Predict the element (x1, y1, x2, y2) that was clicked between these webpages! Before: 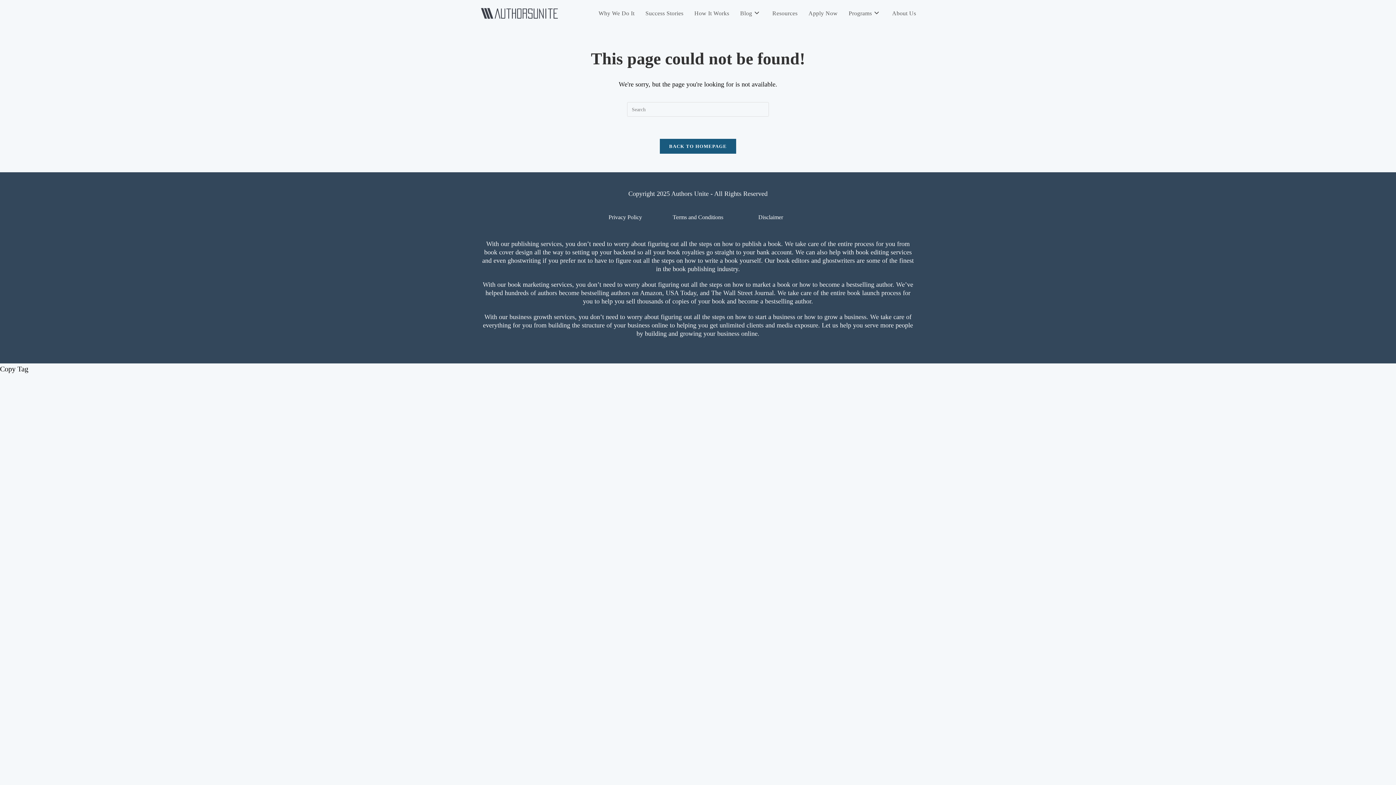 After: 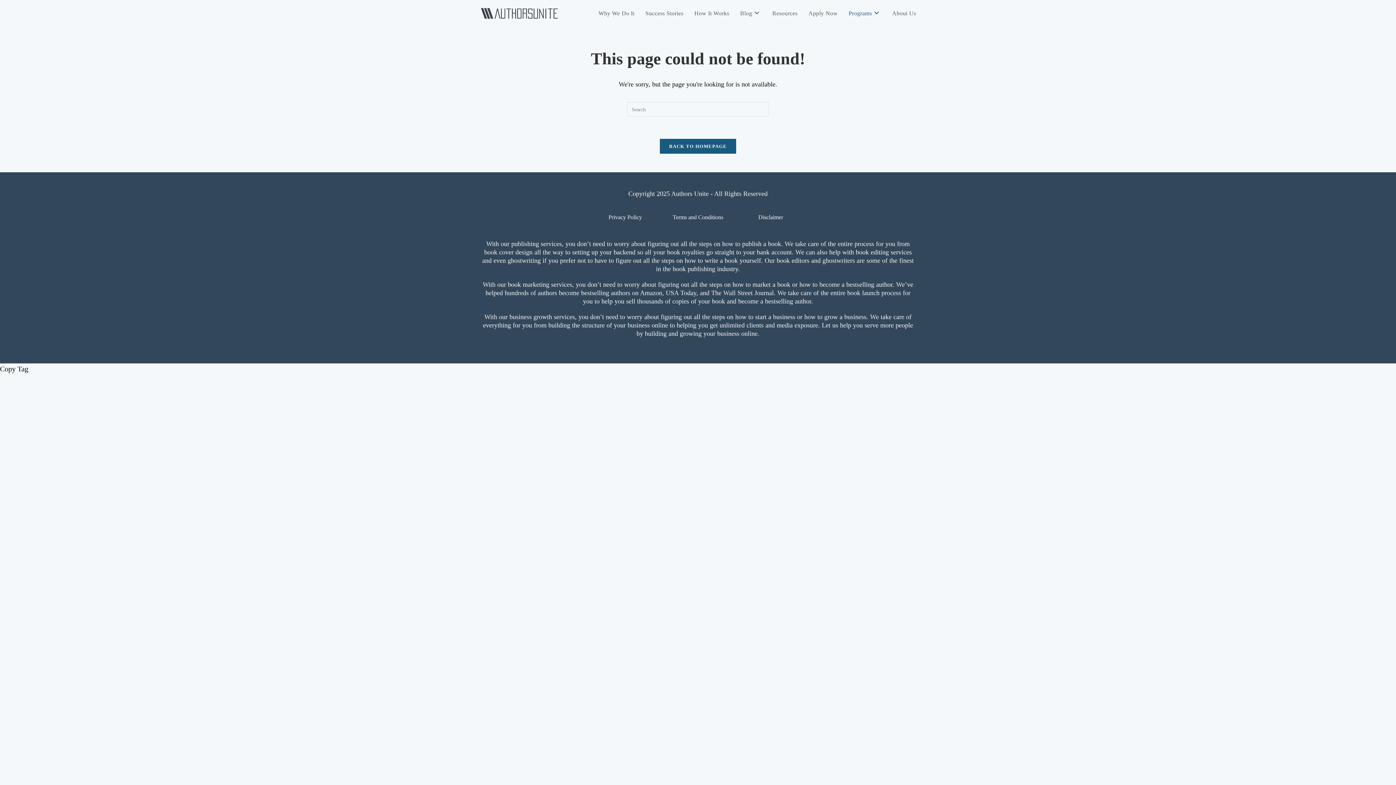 Action: label: Programs bbox: (843, 0, 886, 26)